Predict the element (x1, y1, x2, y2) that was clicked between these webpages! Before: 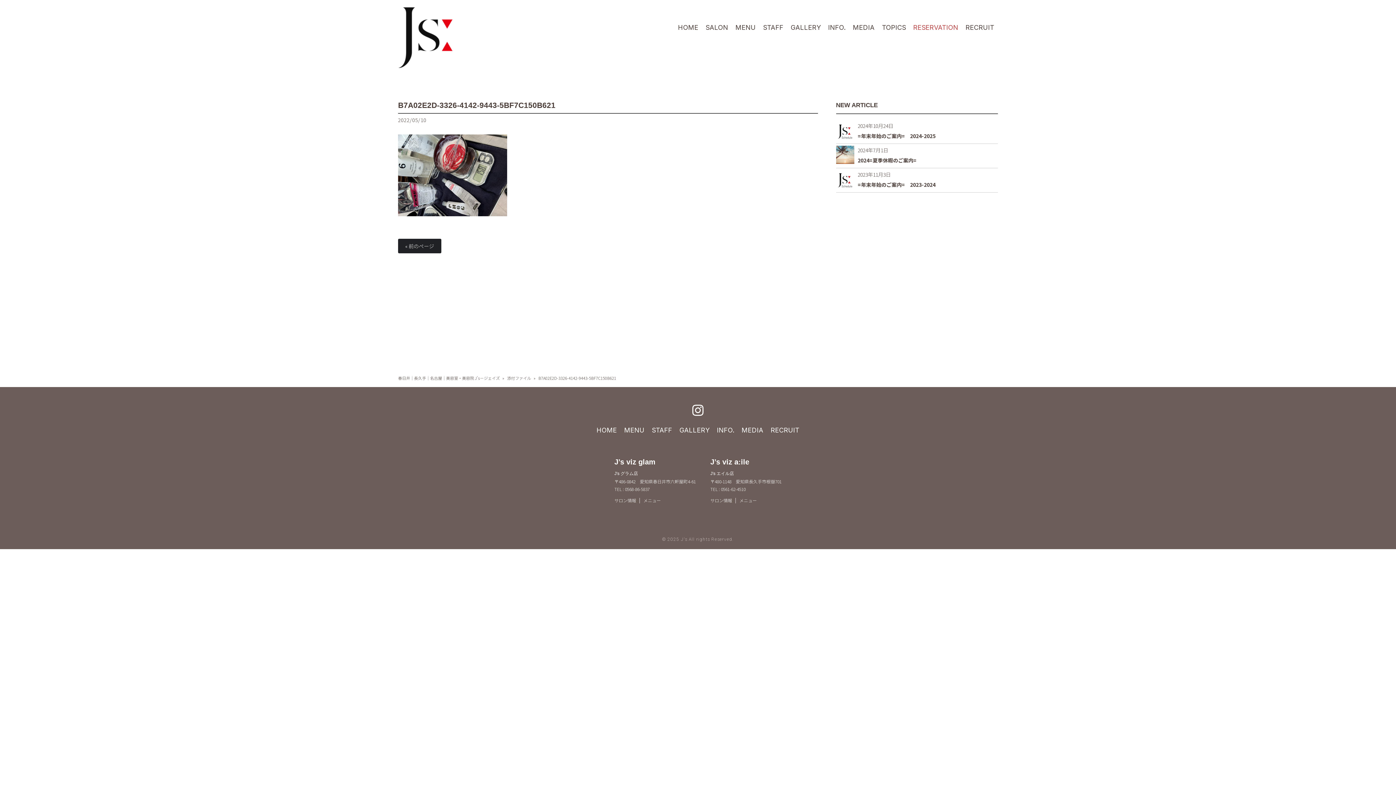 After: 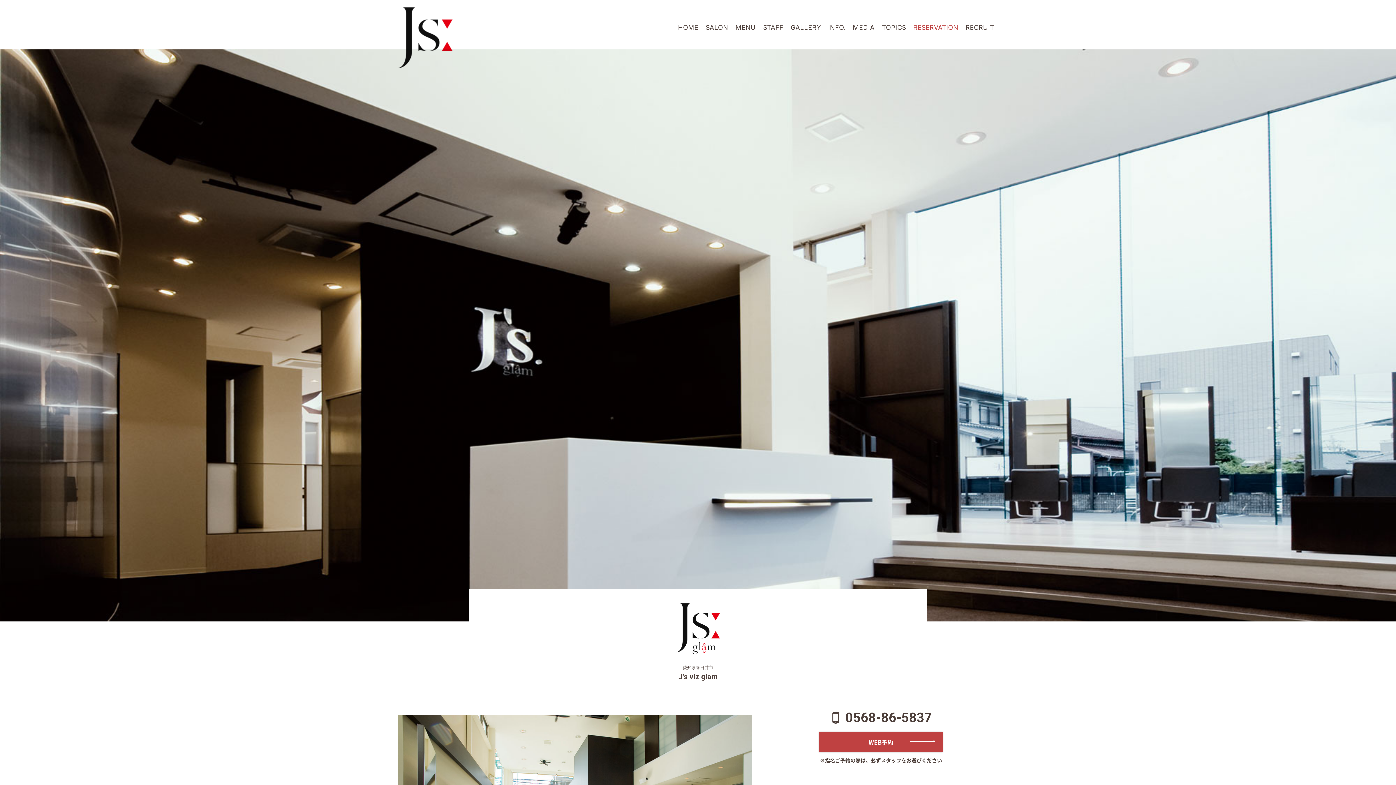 Action: label: サロン情報 bbox: (614, 496, 640, 504)